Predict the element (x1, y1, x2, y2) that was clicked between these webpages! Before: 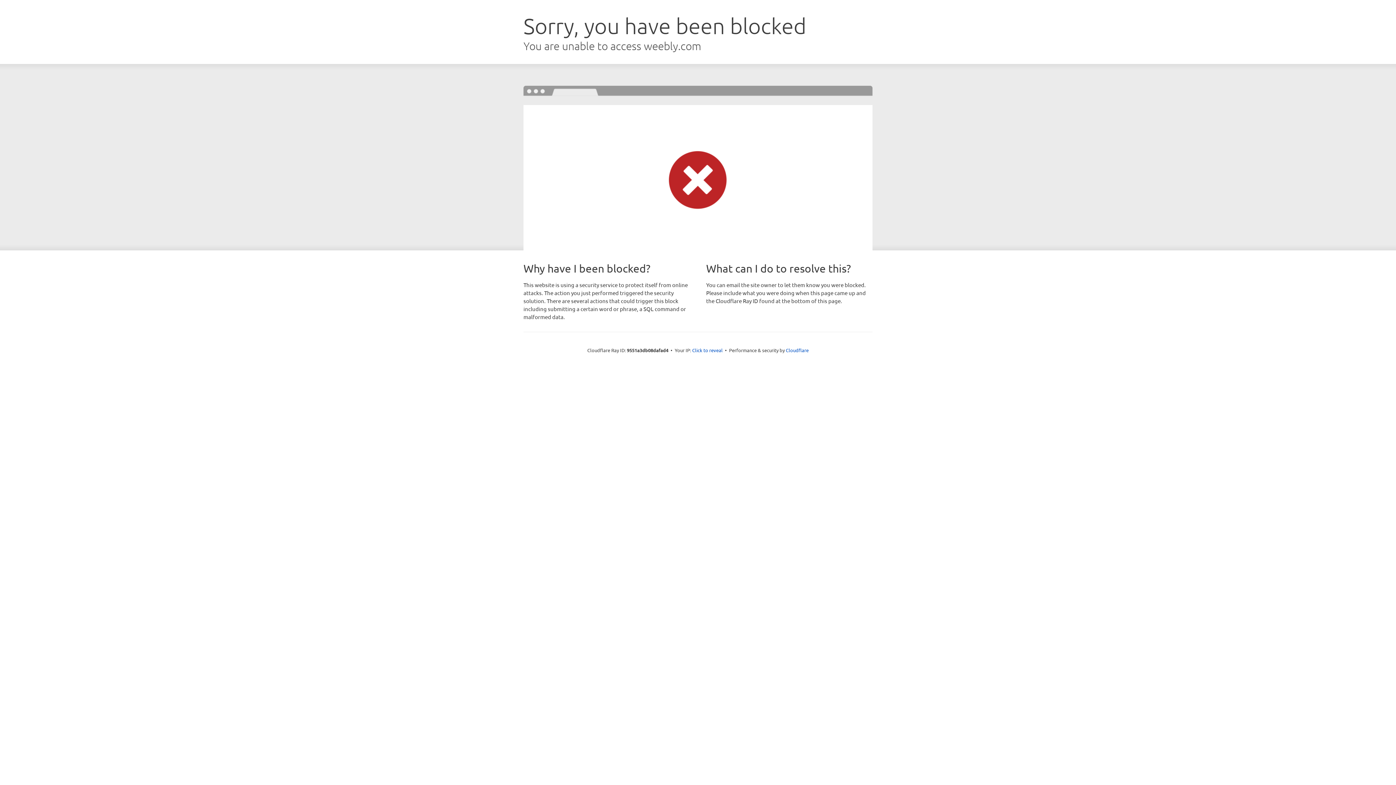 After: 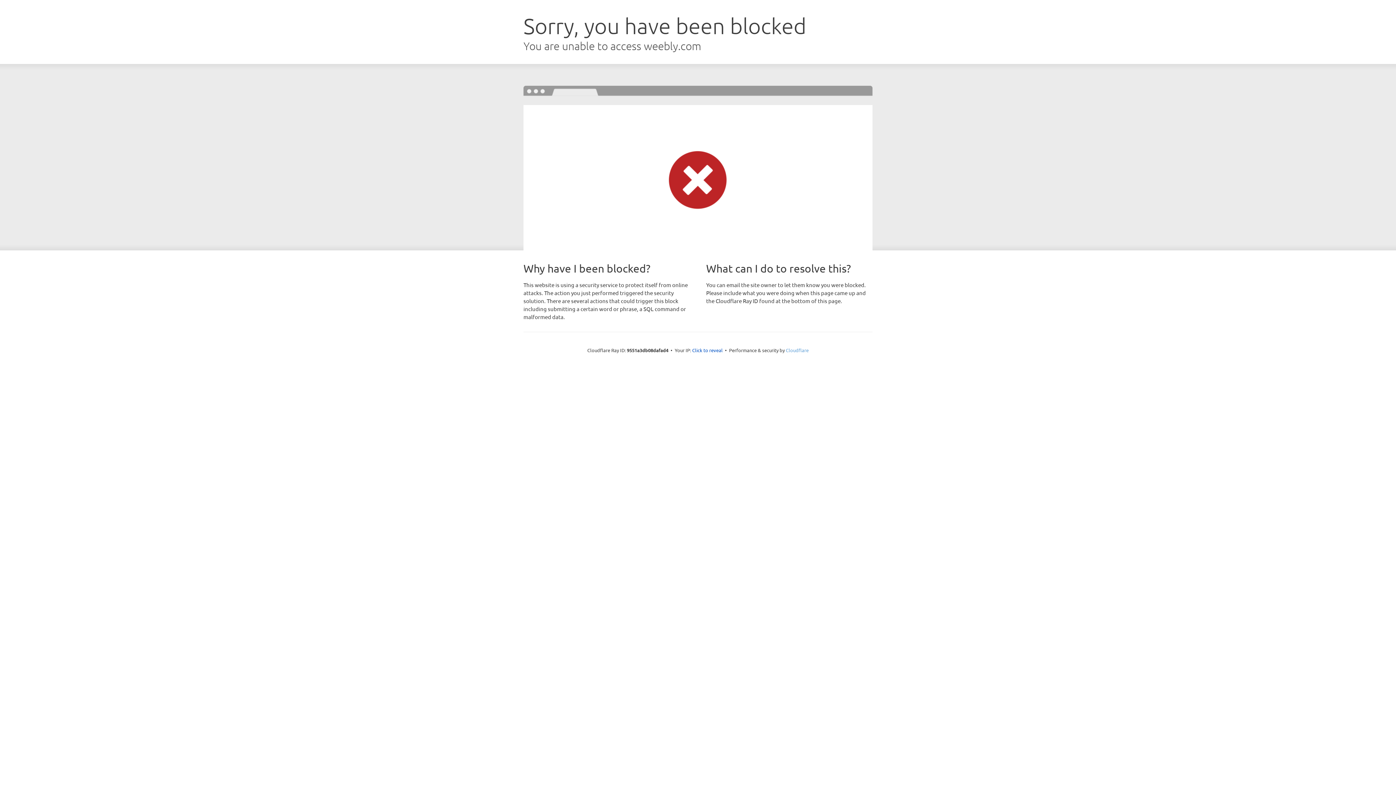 Action: label: Cloudflare bbox: (786, 347, 808, 353)